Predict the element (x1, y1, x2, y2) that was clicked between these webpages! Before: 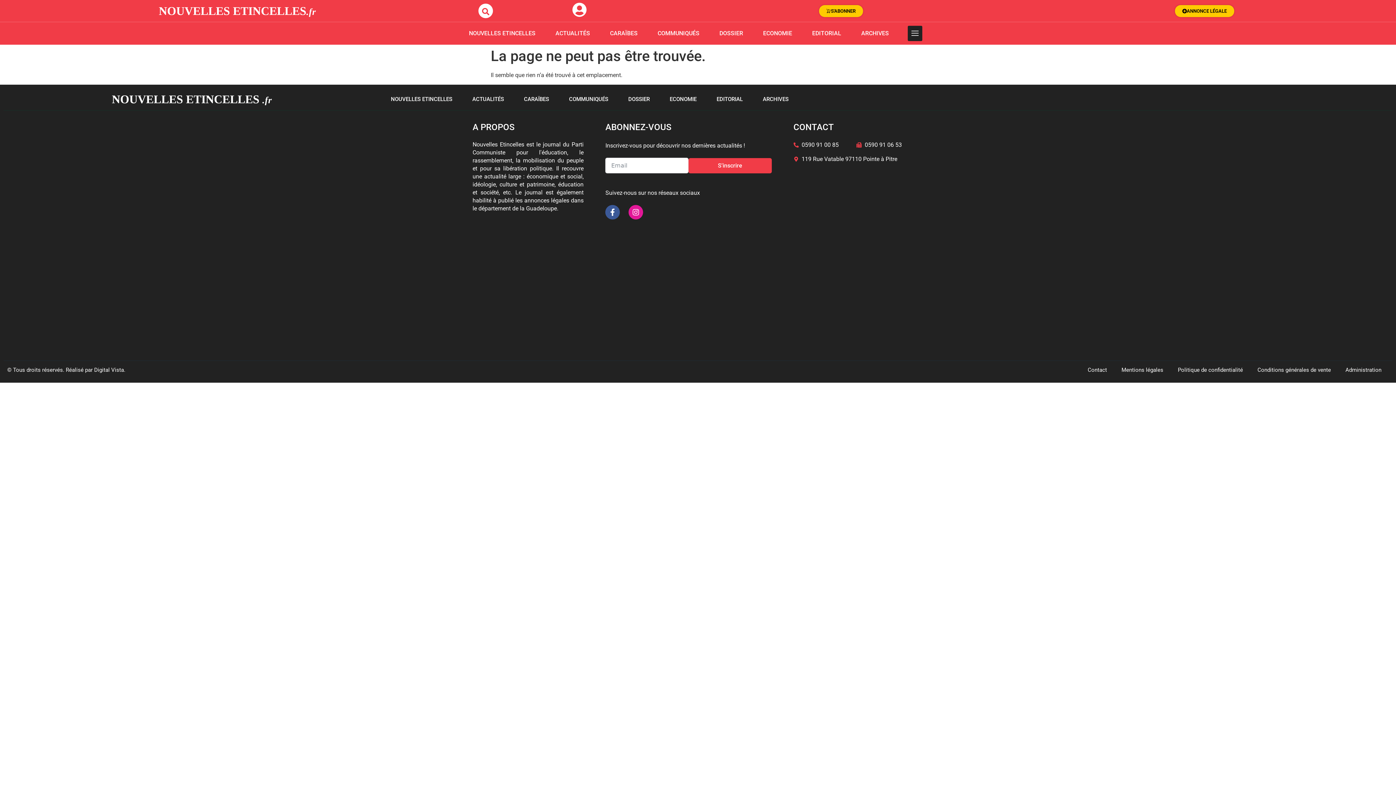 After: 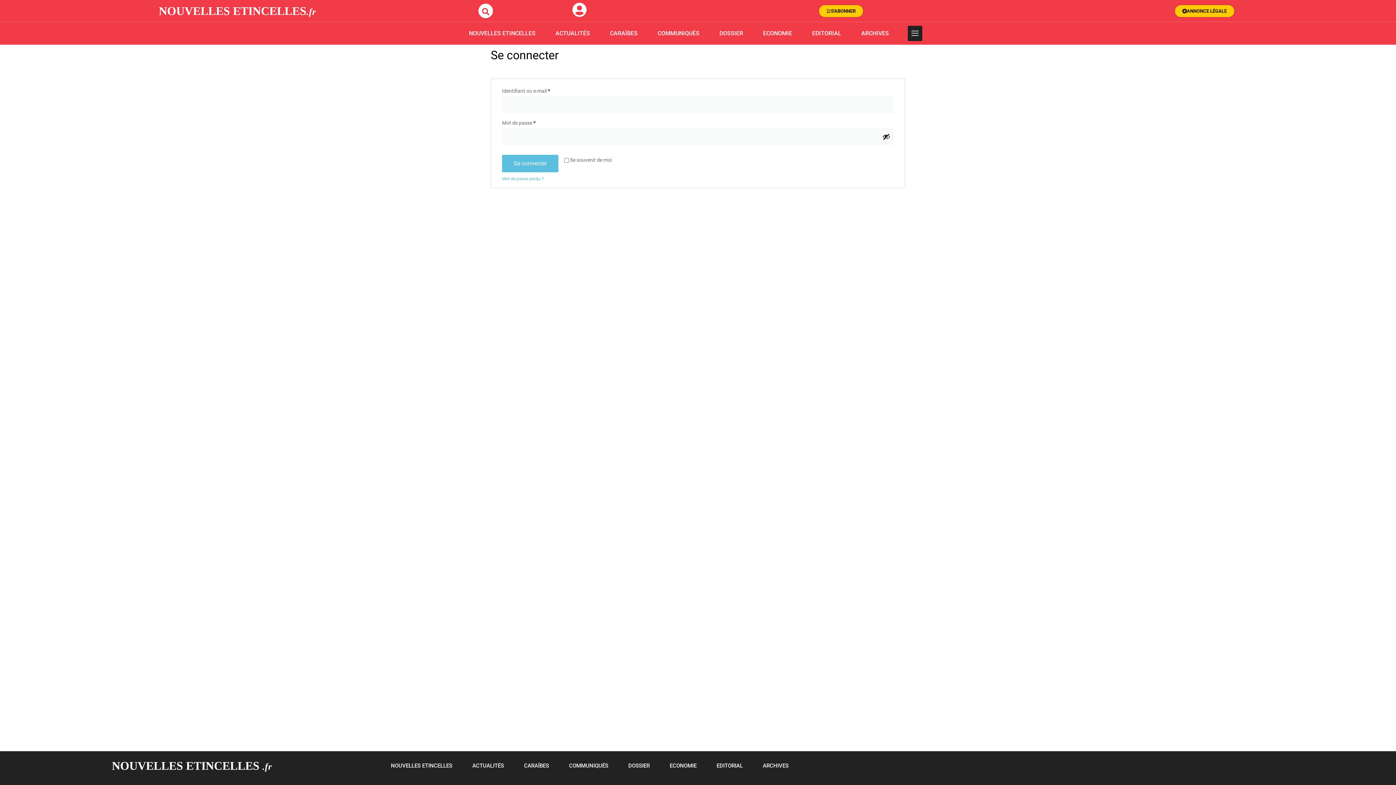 Action: bbox: (572, 2, 586, 16)